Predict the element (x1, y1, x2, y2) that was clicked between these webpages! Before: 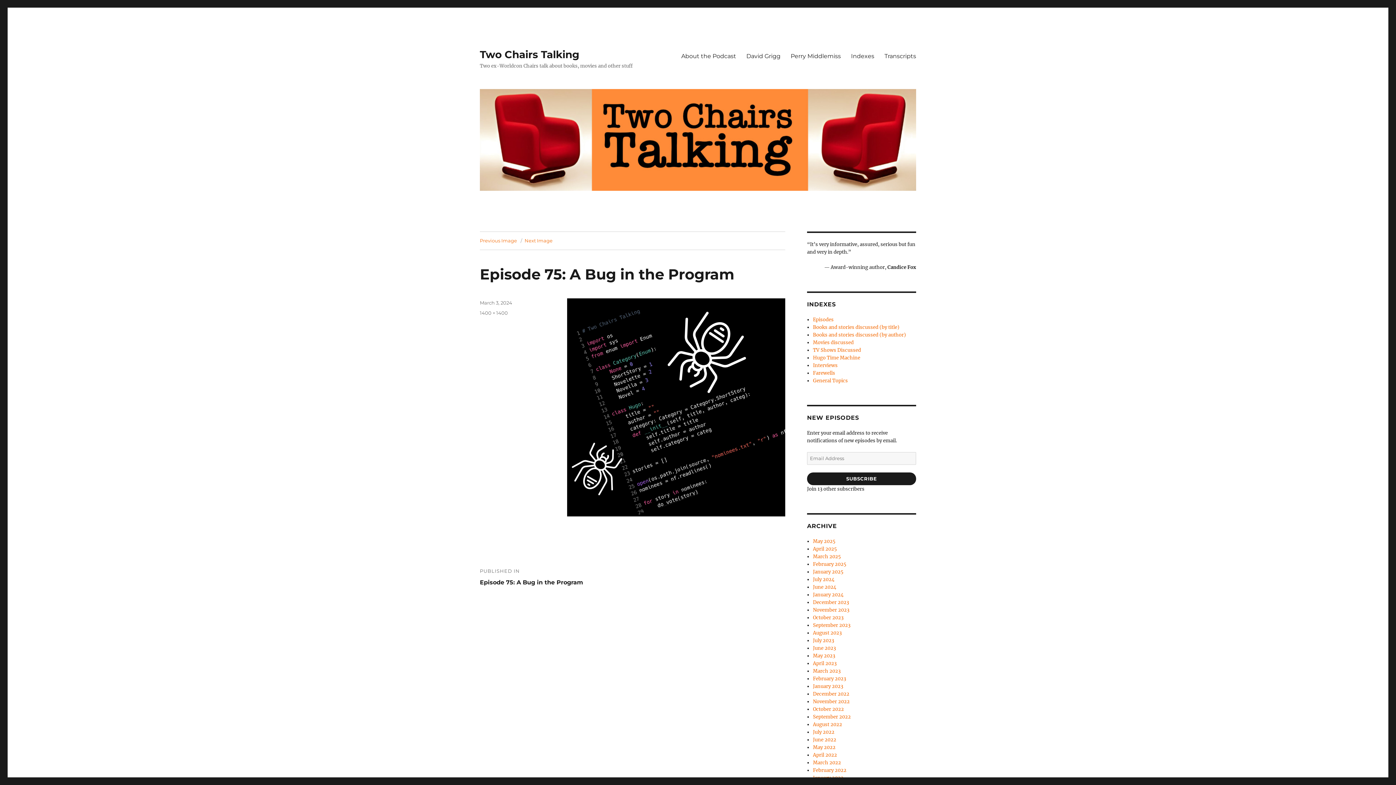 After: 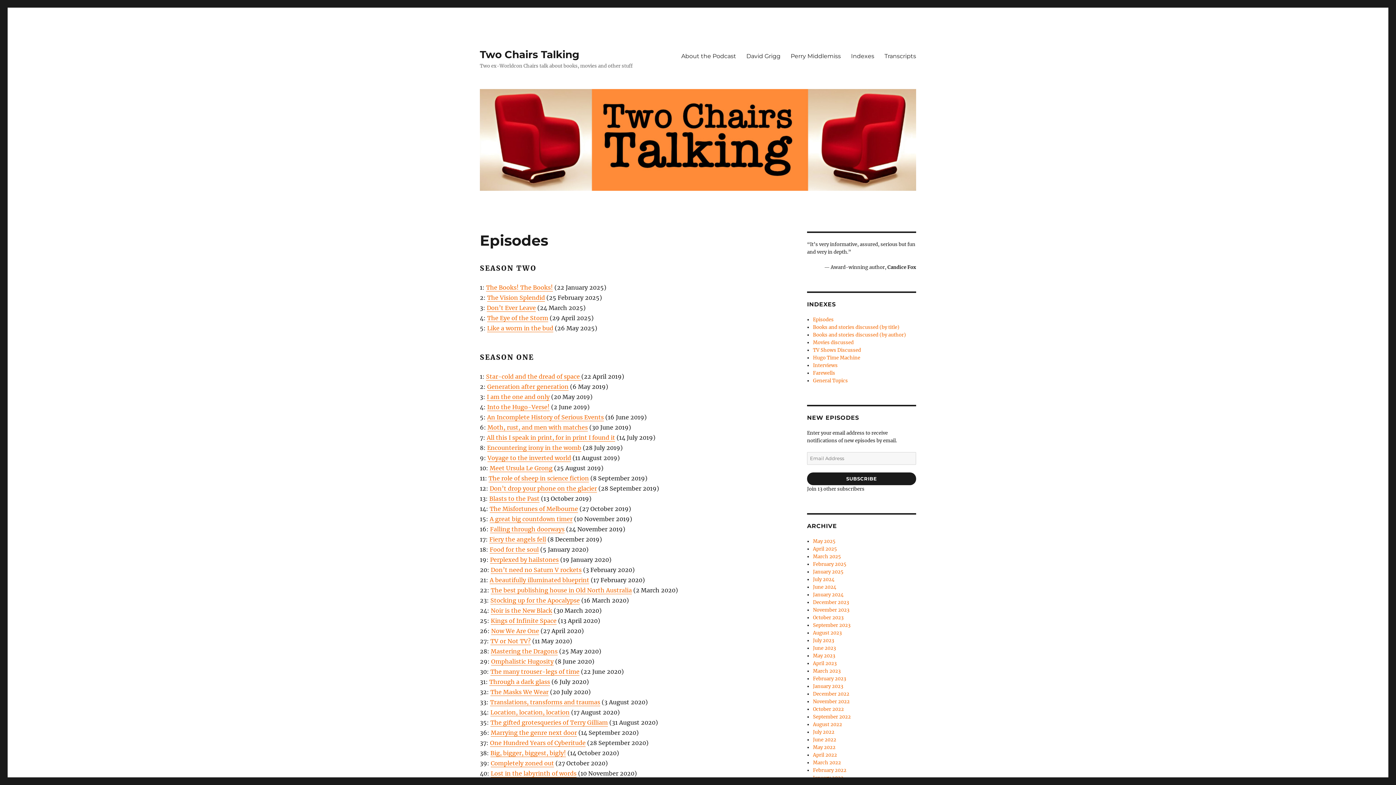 Action: bbox: (813, 316, 833, 322) label: Episodes